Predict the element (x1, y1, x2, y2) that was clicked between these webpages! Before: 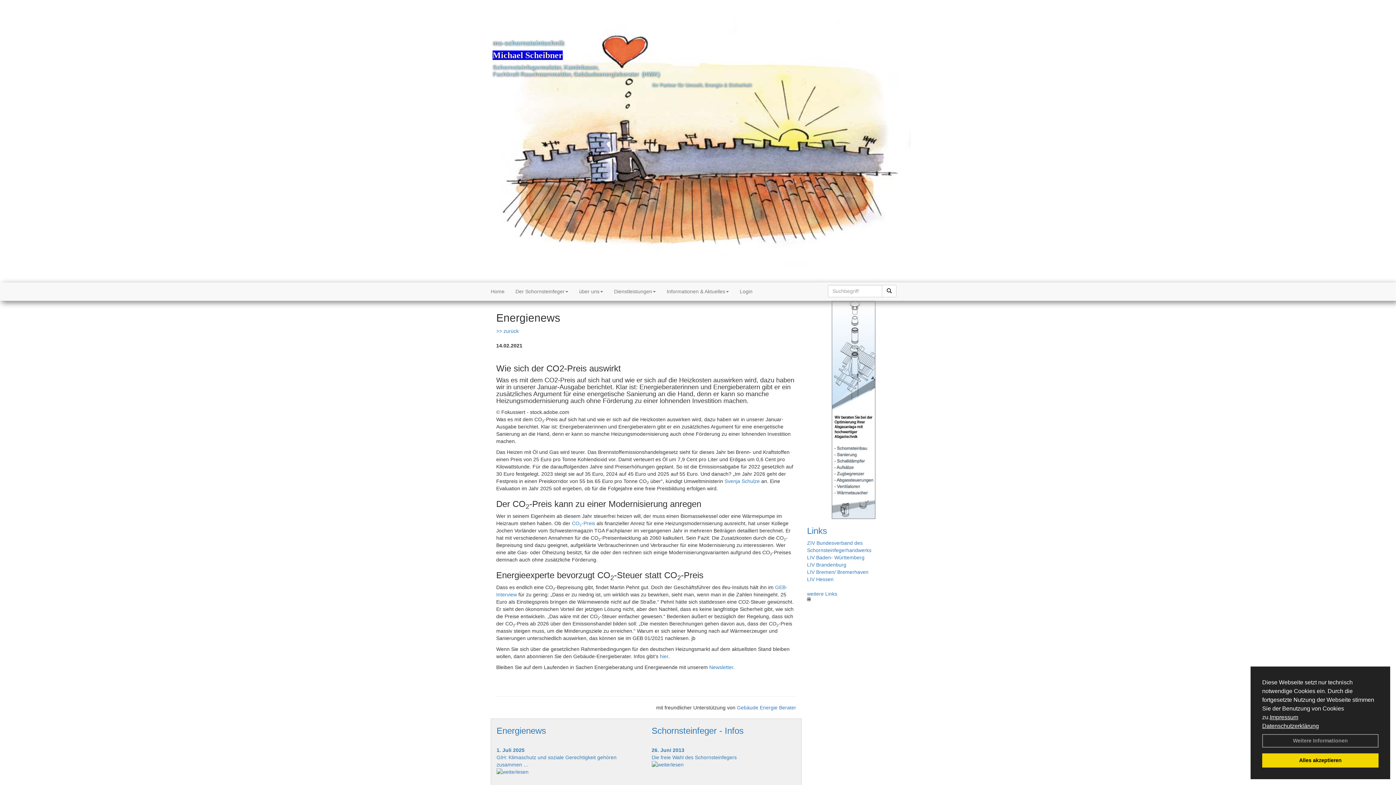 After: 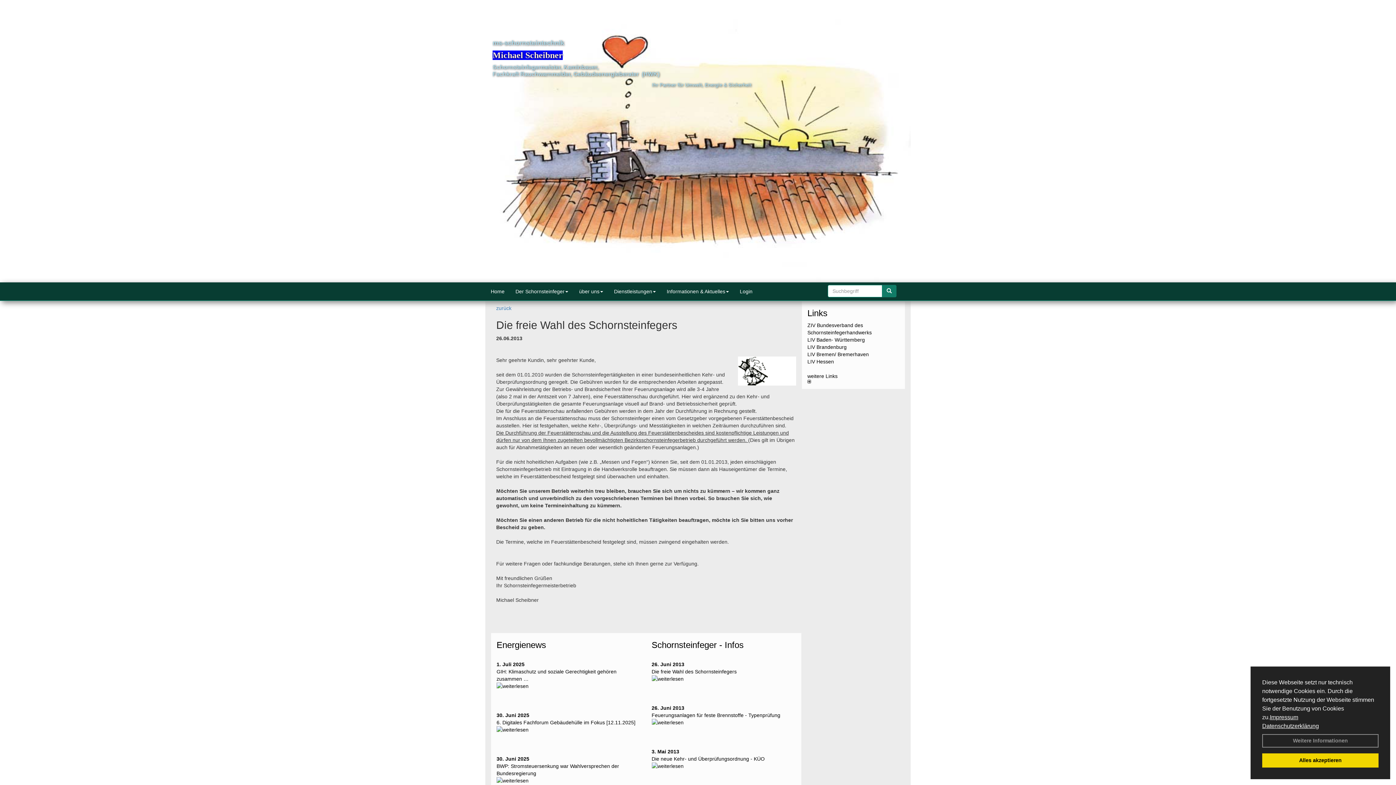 Action: label: Die freie Wahl des Schornsteinfegers bbox: (651, 754, 736, 760)